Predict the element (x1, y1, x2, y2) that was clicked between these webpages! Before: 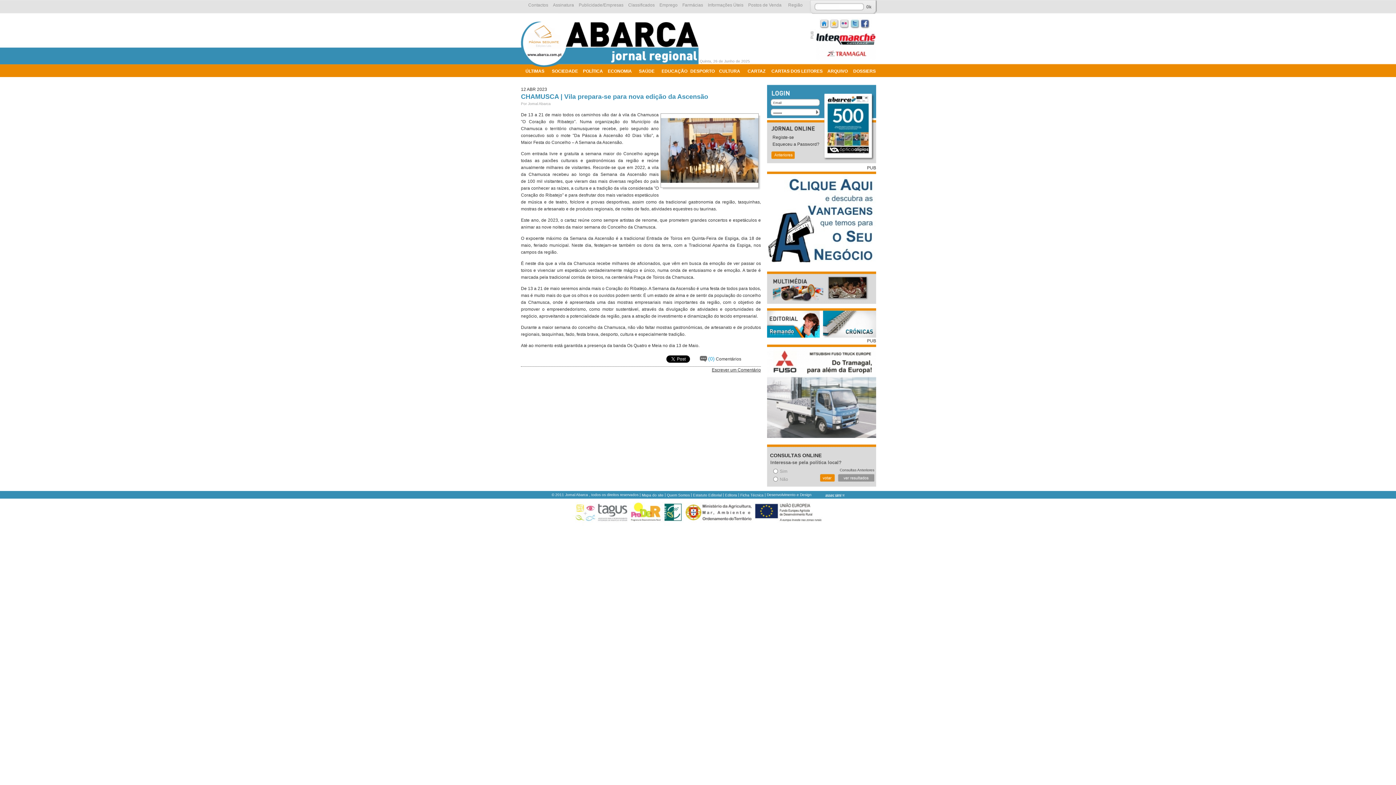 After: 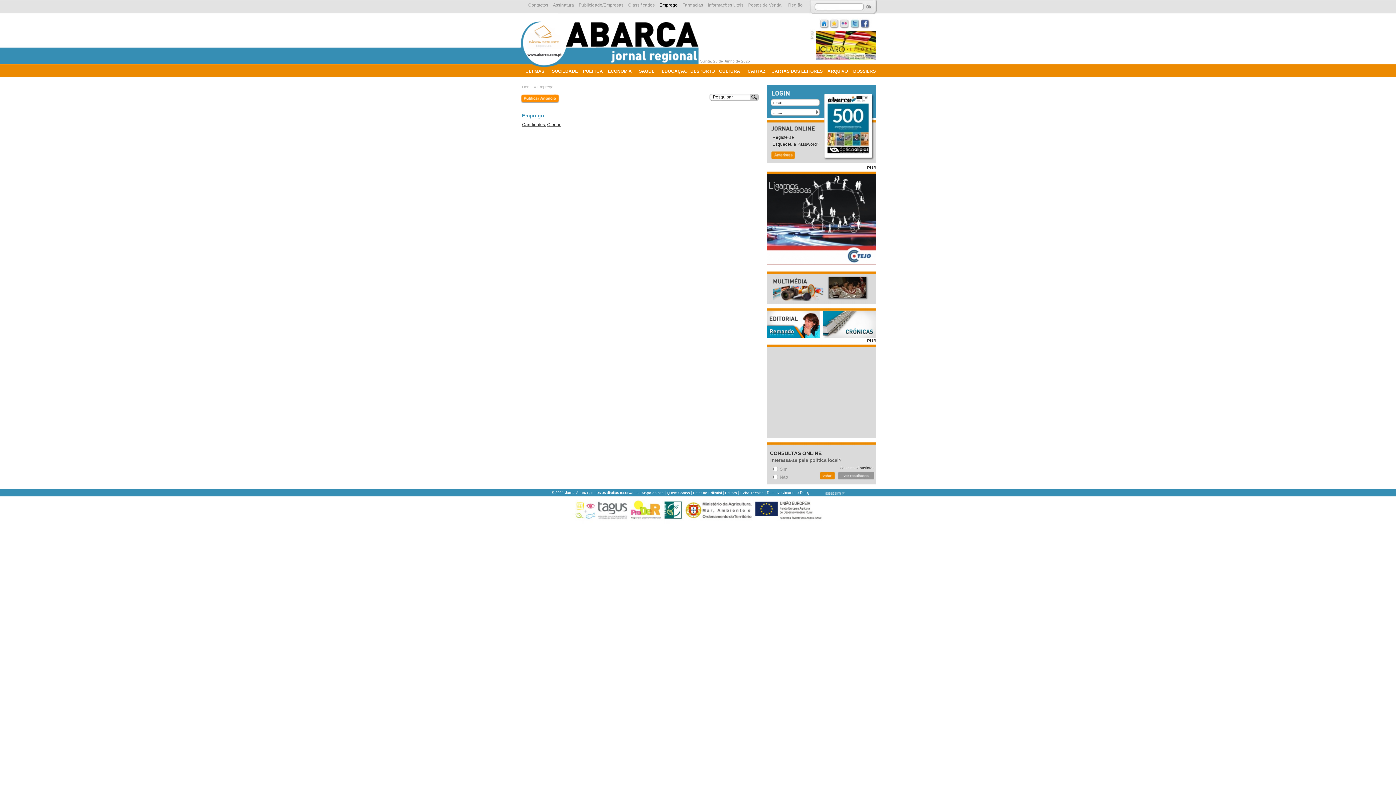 Action: bbox: (659, 0, 677, 16) label: Emprego